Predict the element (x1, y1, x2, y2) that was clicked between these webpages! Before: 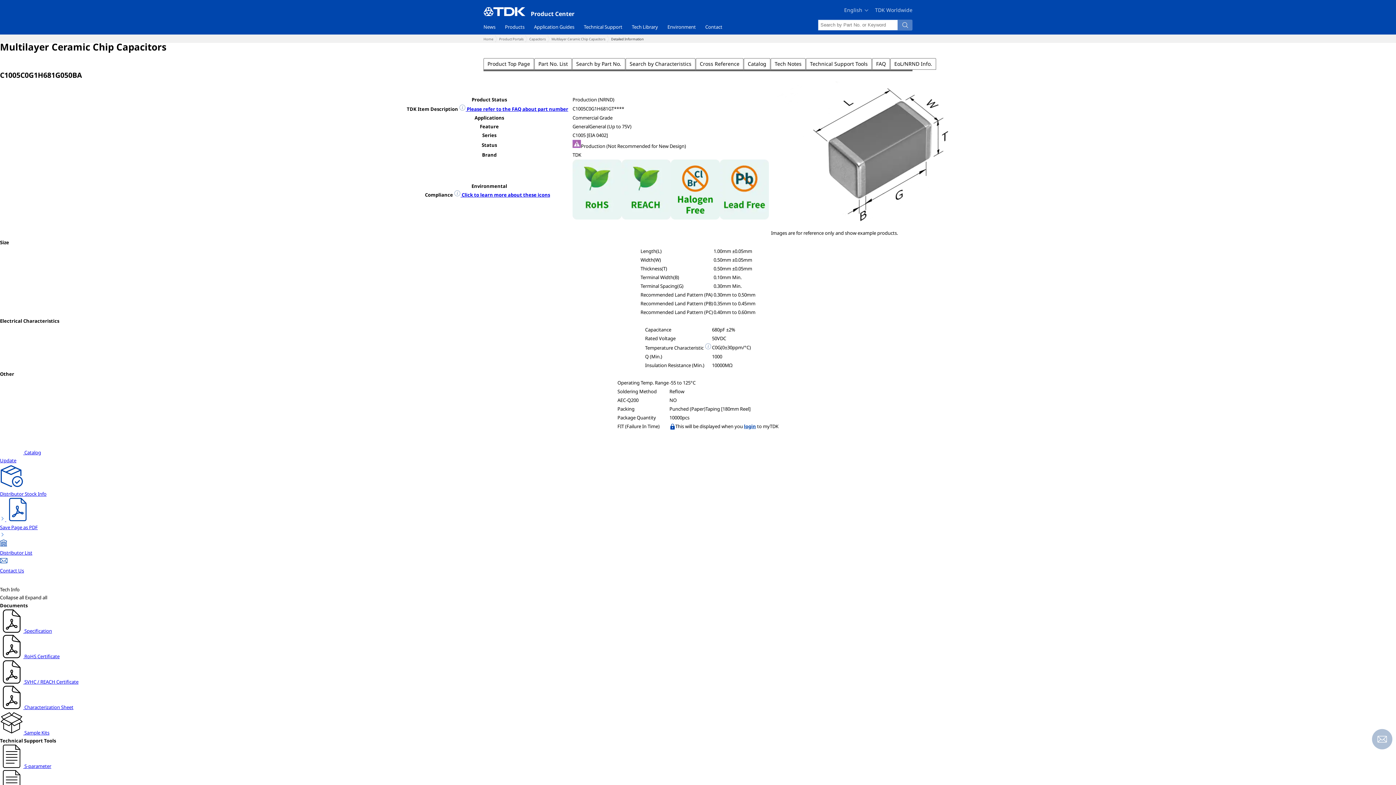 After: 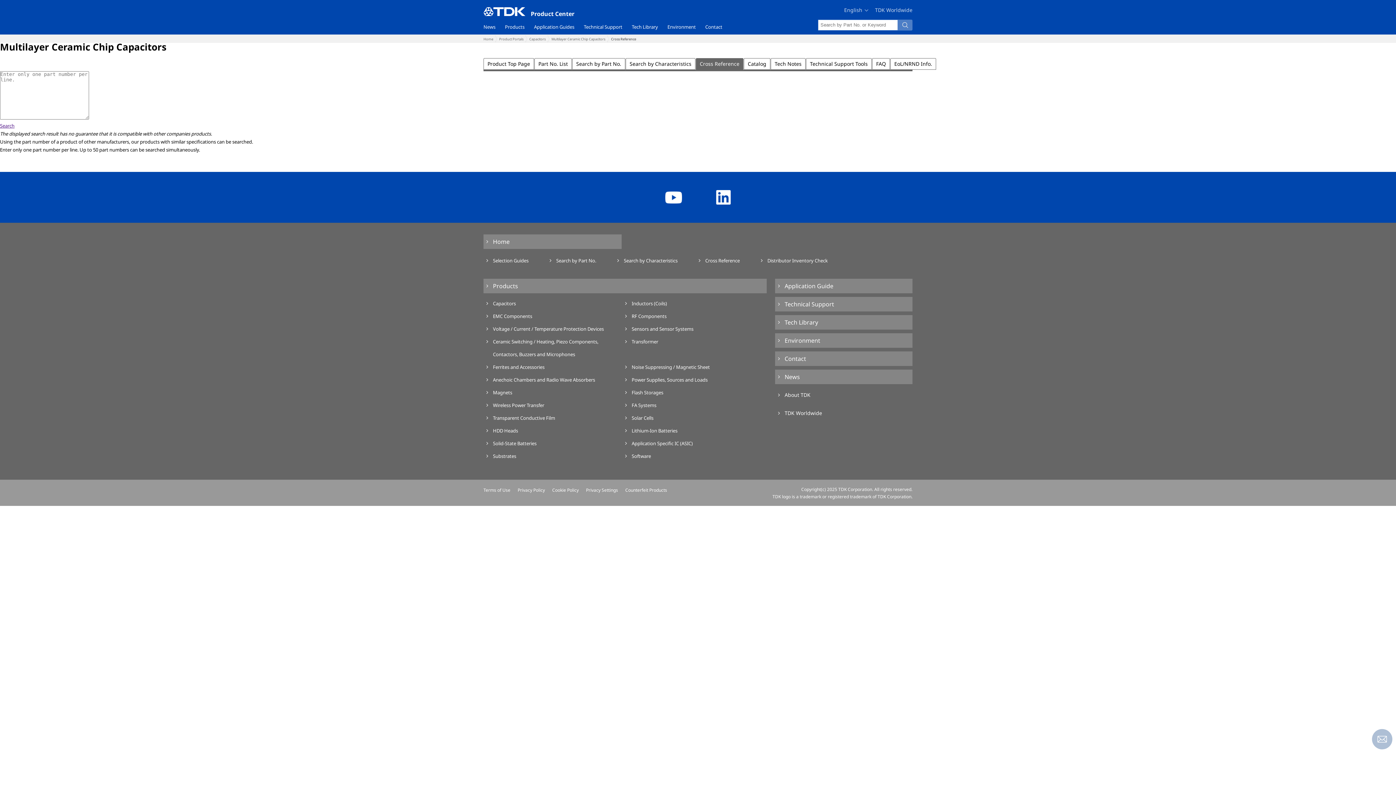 Action: label: Cross Reference bbox: (696, 58, 743, 69)